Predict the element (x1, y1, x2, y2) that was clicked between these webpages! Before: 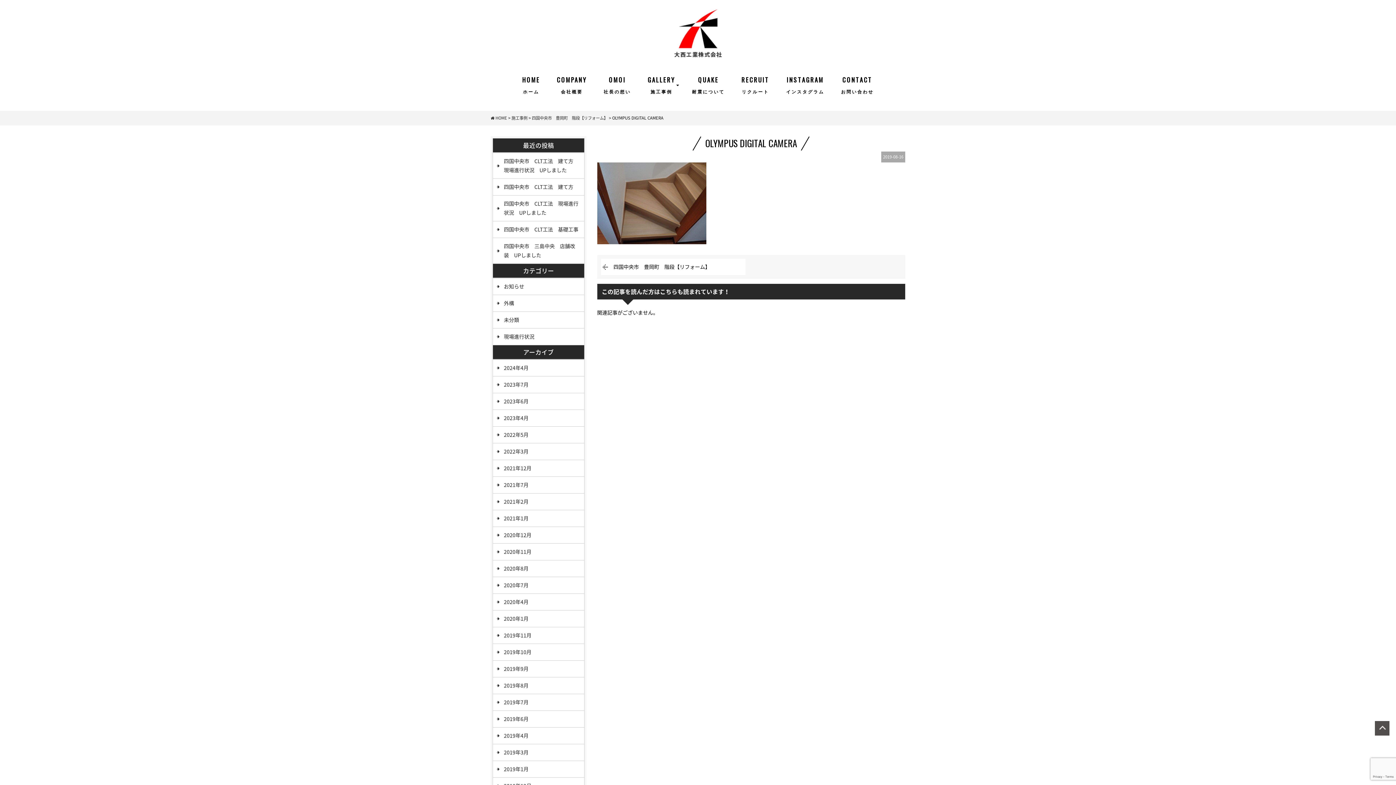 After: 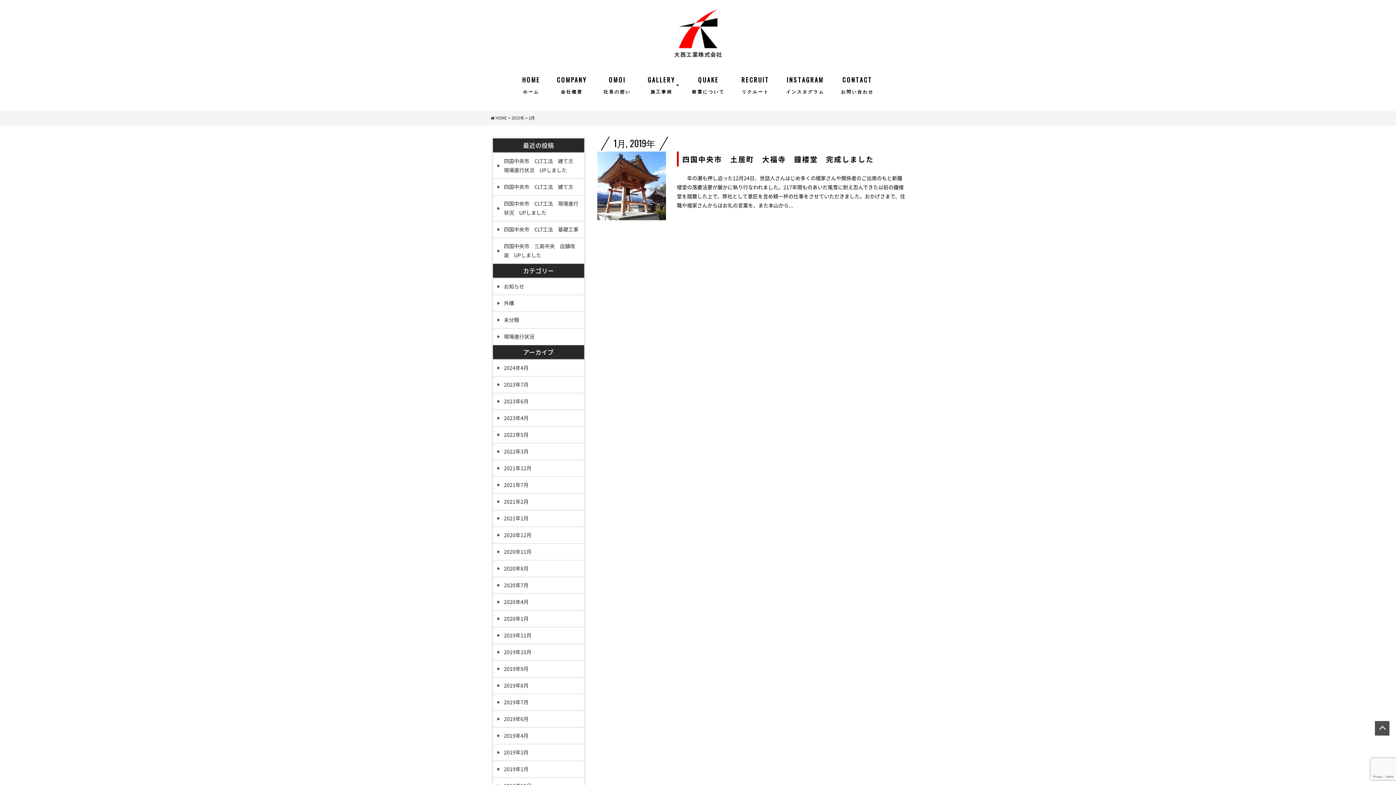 Action: bbox: (493, 761, 584, 778) label: 2019年1月